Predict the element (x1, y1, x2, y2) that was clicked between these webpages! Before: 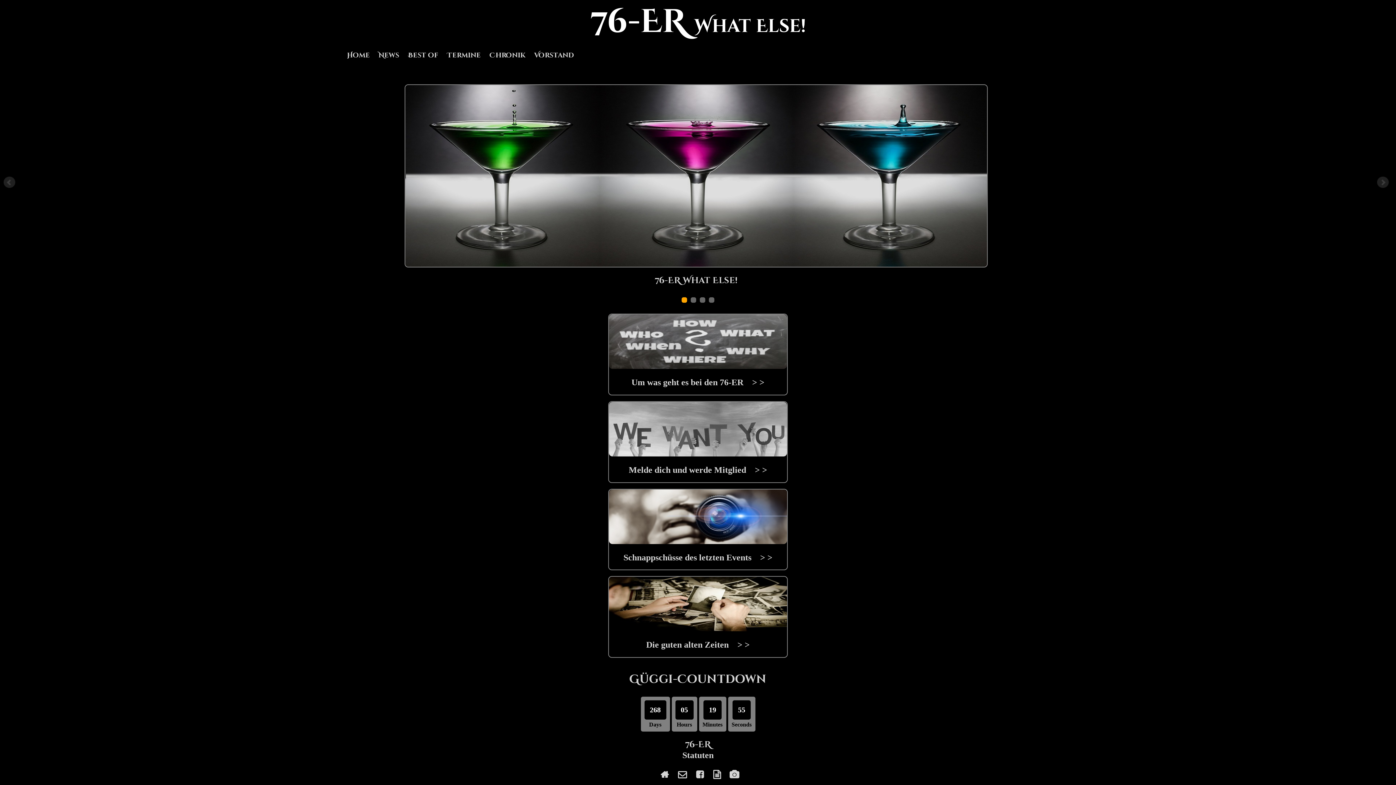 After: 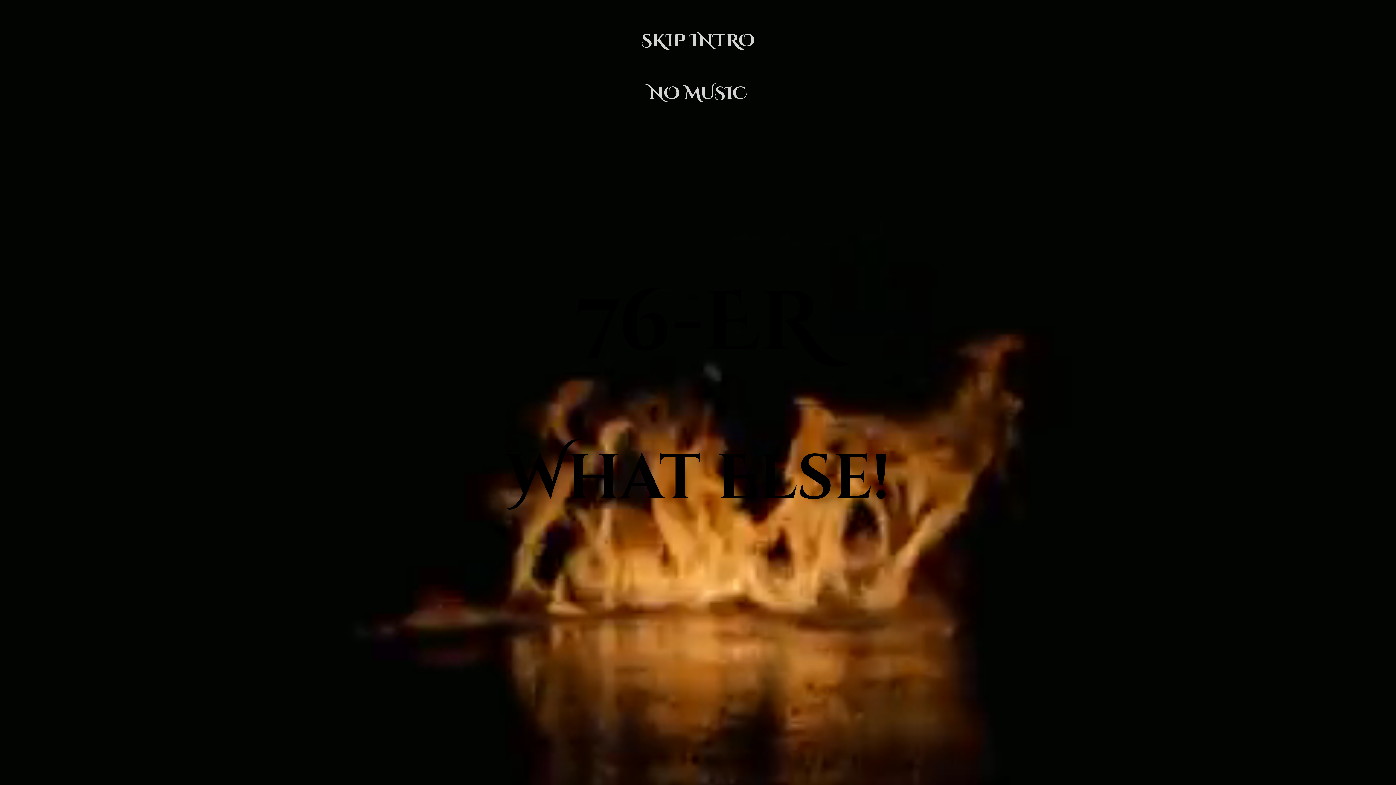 Action: label: 76-ER bbox: (685, 740, 711, 749)